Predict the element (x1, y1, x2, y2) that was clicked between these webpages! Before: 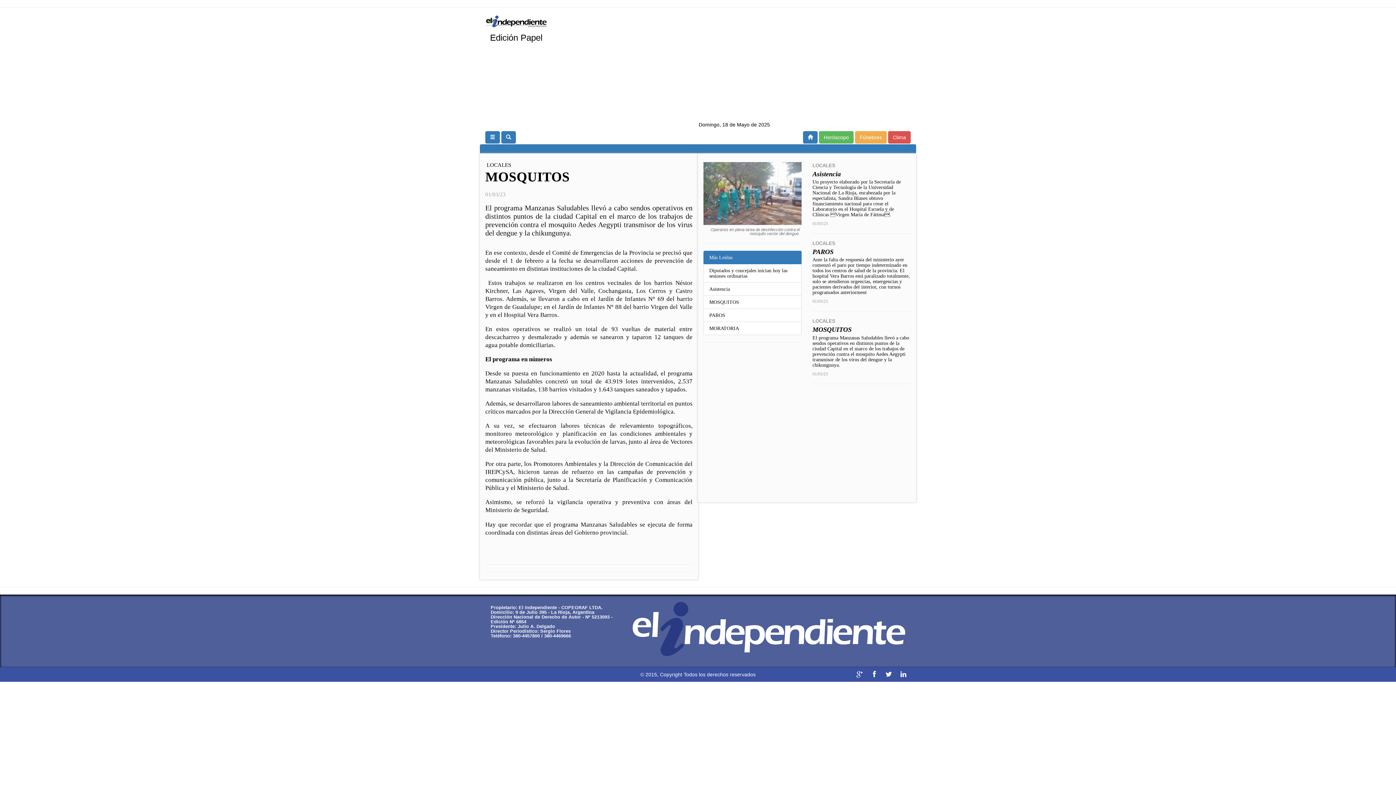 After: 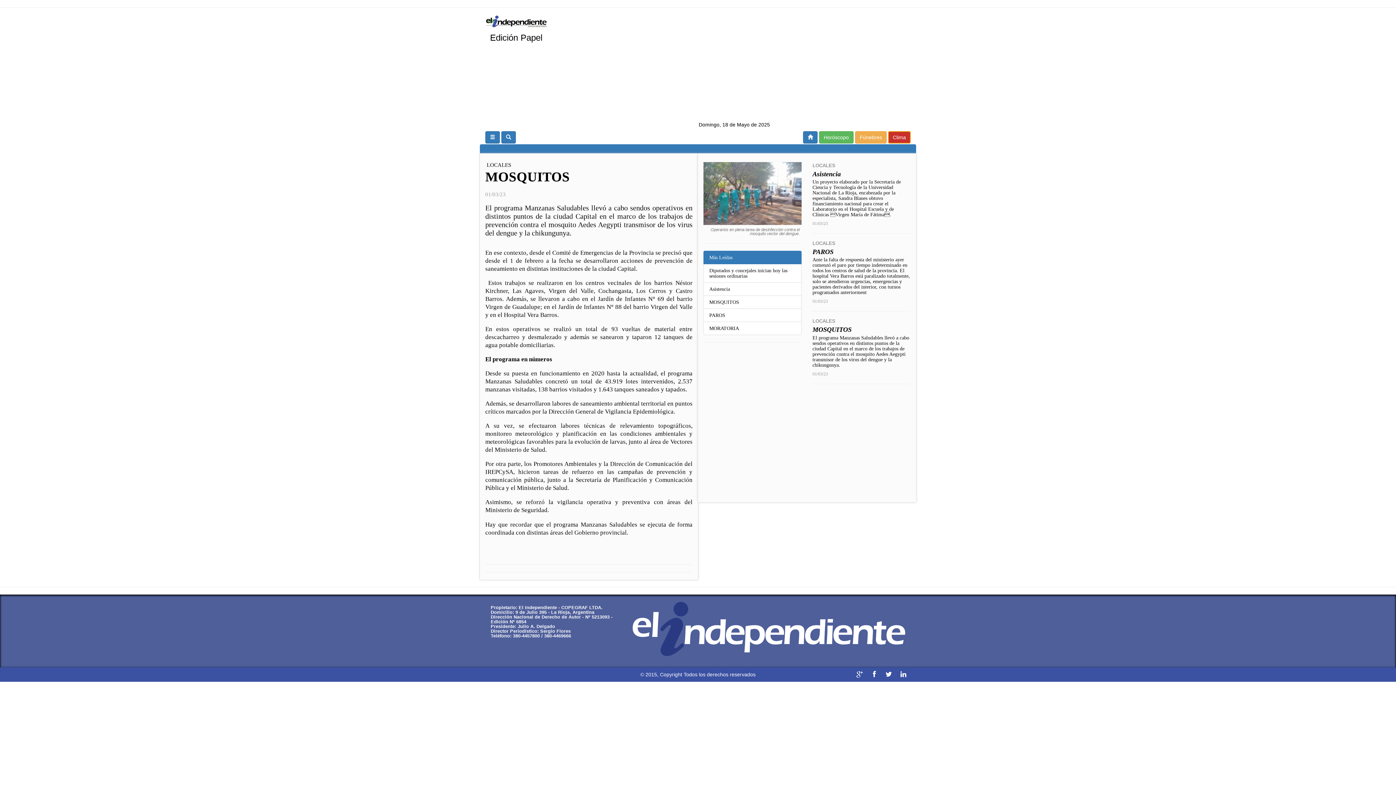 Action: label: Clima bbox: (888, 131, 910, 143)